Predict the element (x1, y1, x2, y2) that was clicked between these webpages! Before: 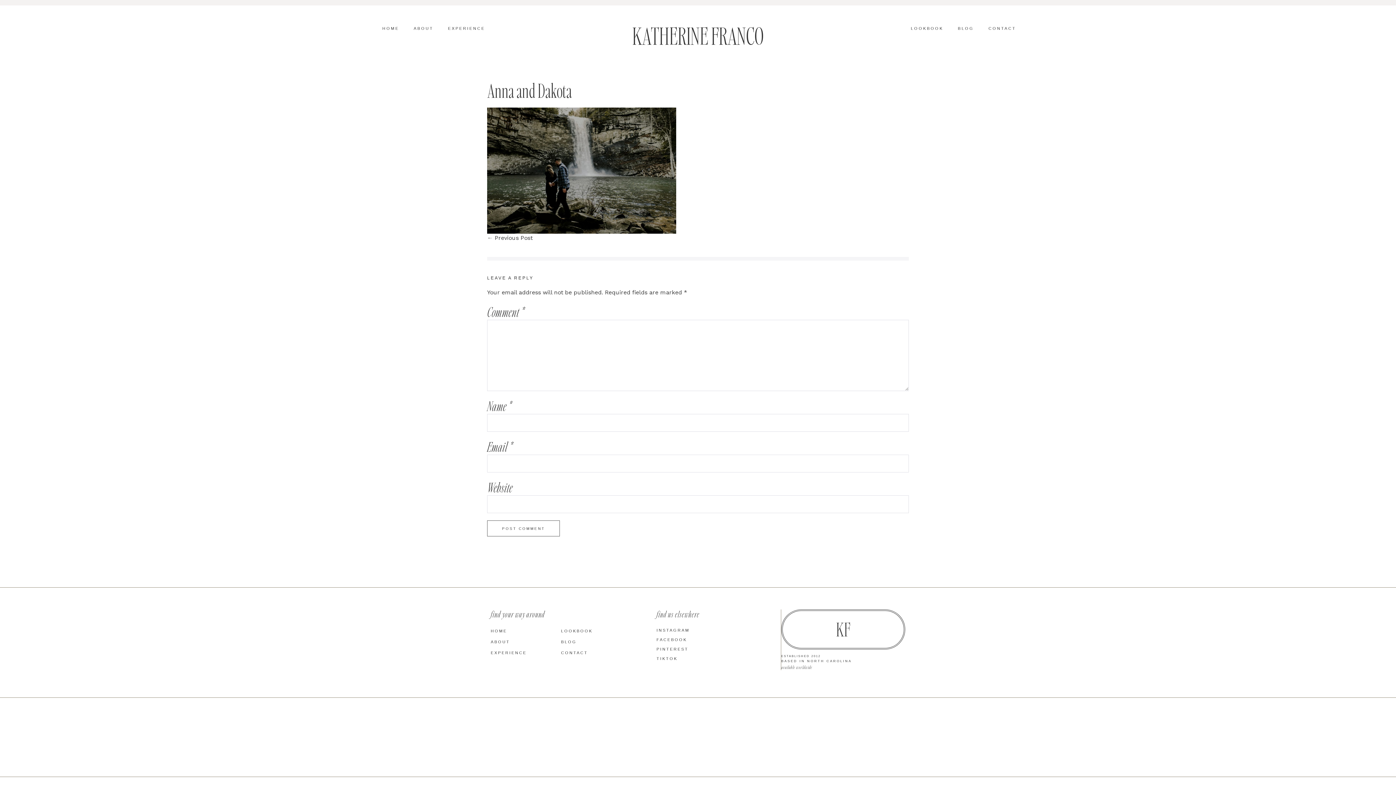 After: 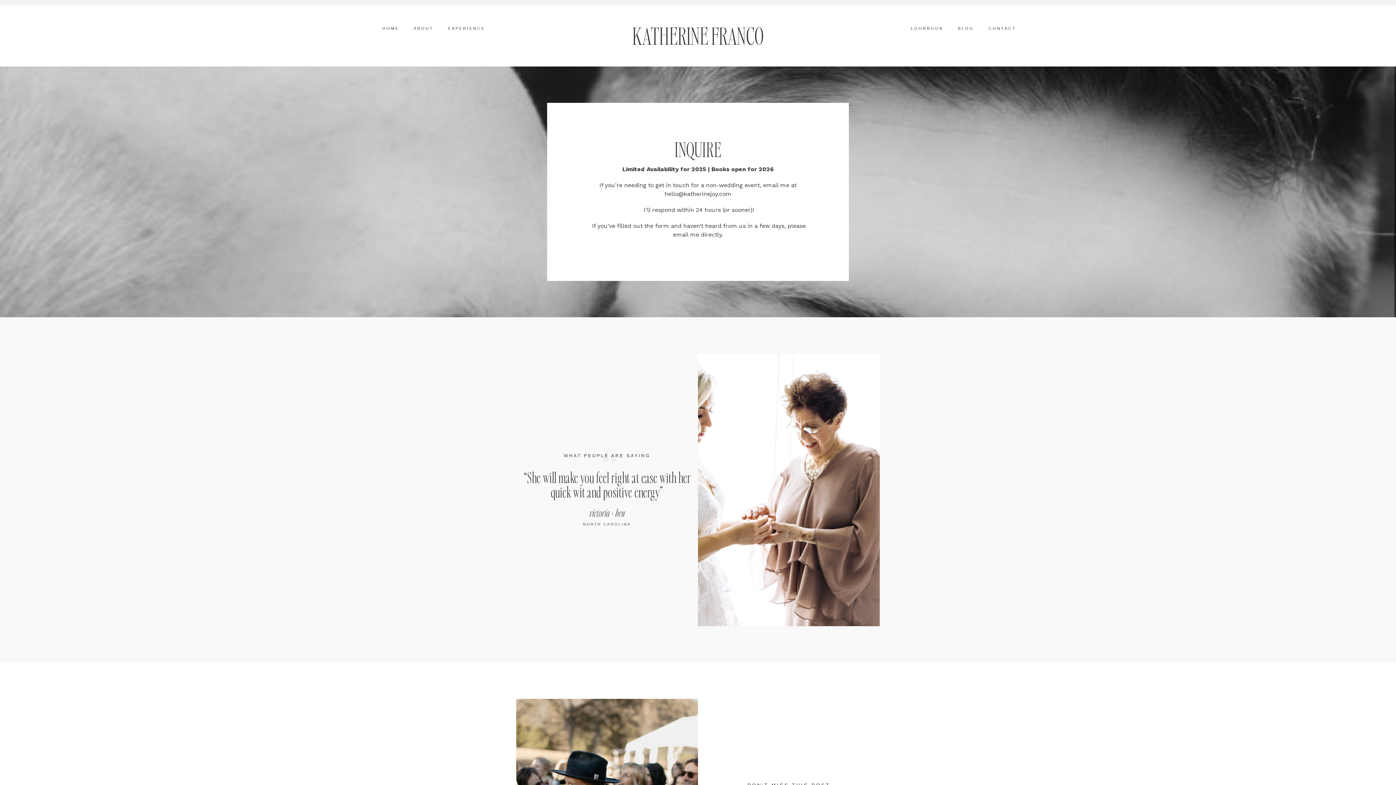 Action: label: CONTACT bbox: (561, 650, 644, 655)